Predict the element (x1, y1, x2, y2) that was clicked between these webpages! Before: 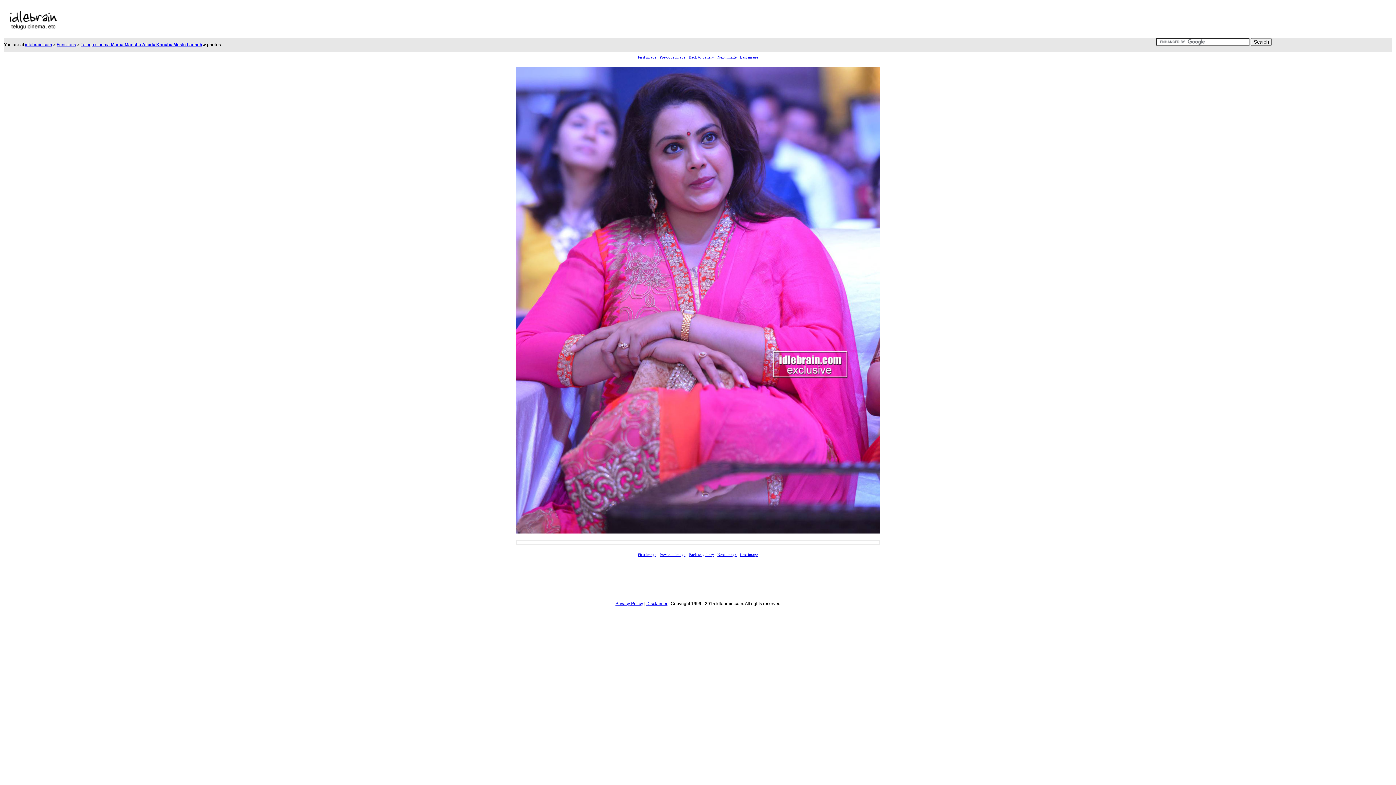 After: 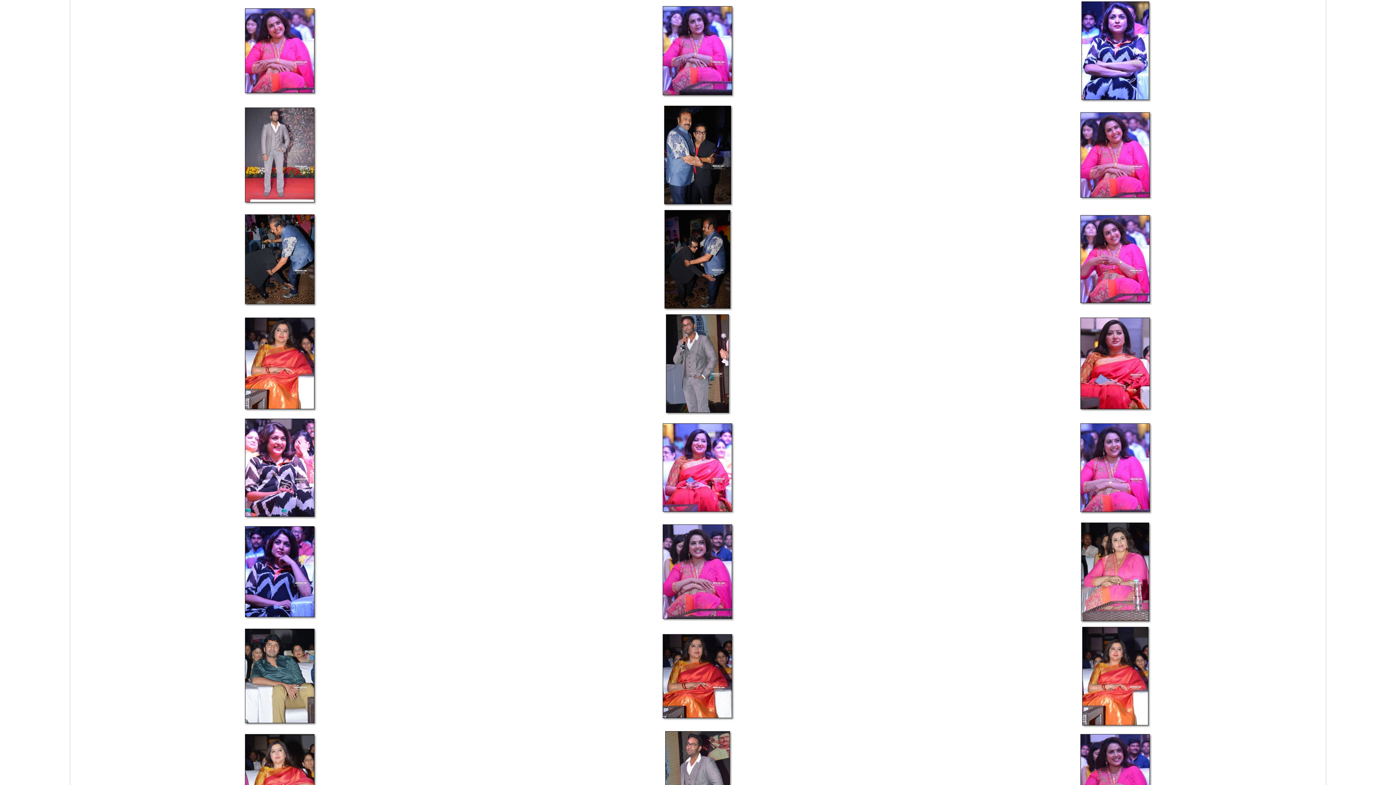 Action: label: Back to gallery bbox: (688, 55, 714, 59)